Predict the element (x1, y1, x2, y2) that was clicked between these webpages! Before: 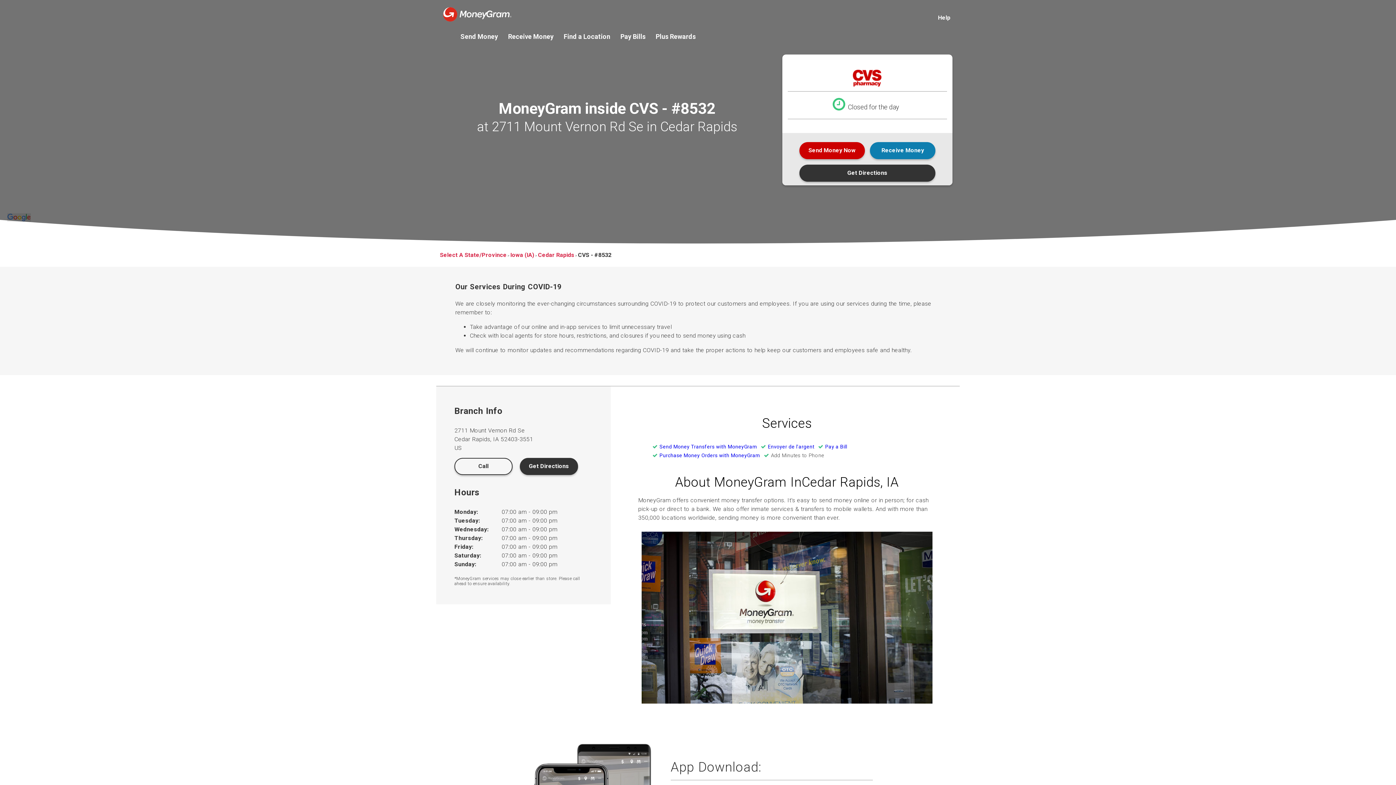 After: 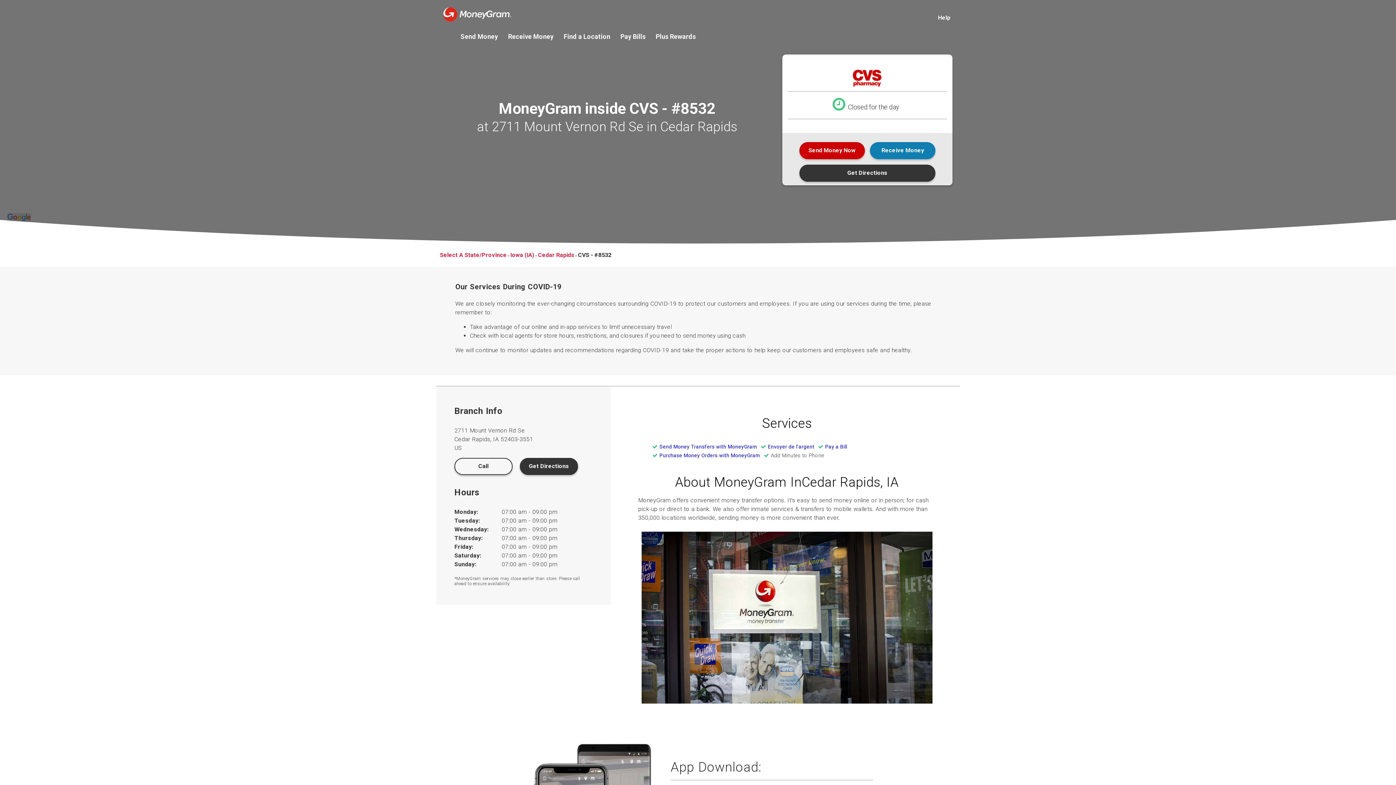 Action: bbox: (650, 443, 757, 450) label: Send Money Transfers with MoneyGram